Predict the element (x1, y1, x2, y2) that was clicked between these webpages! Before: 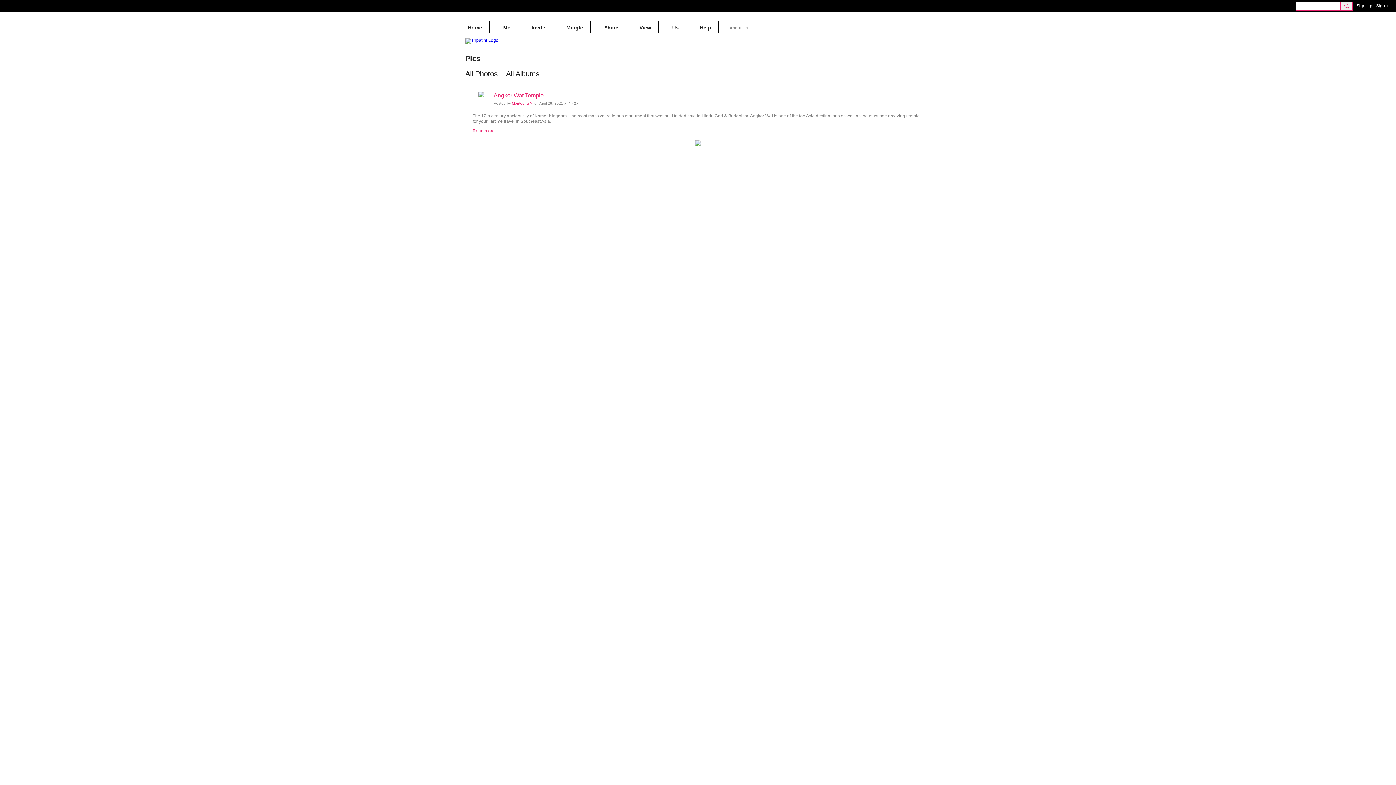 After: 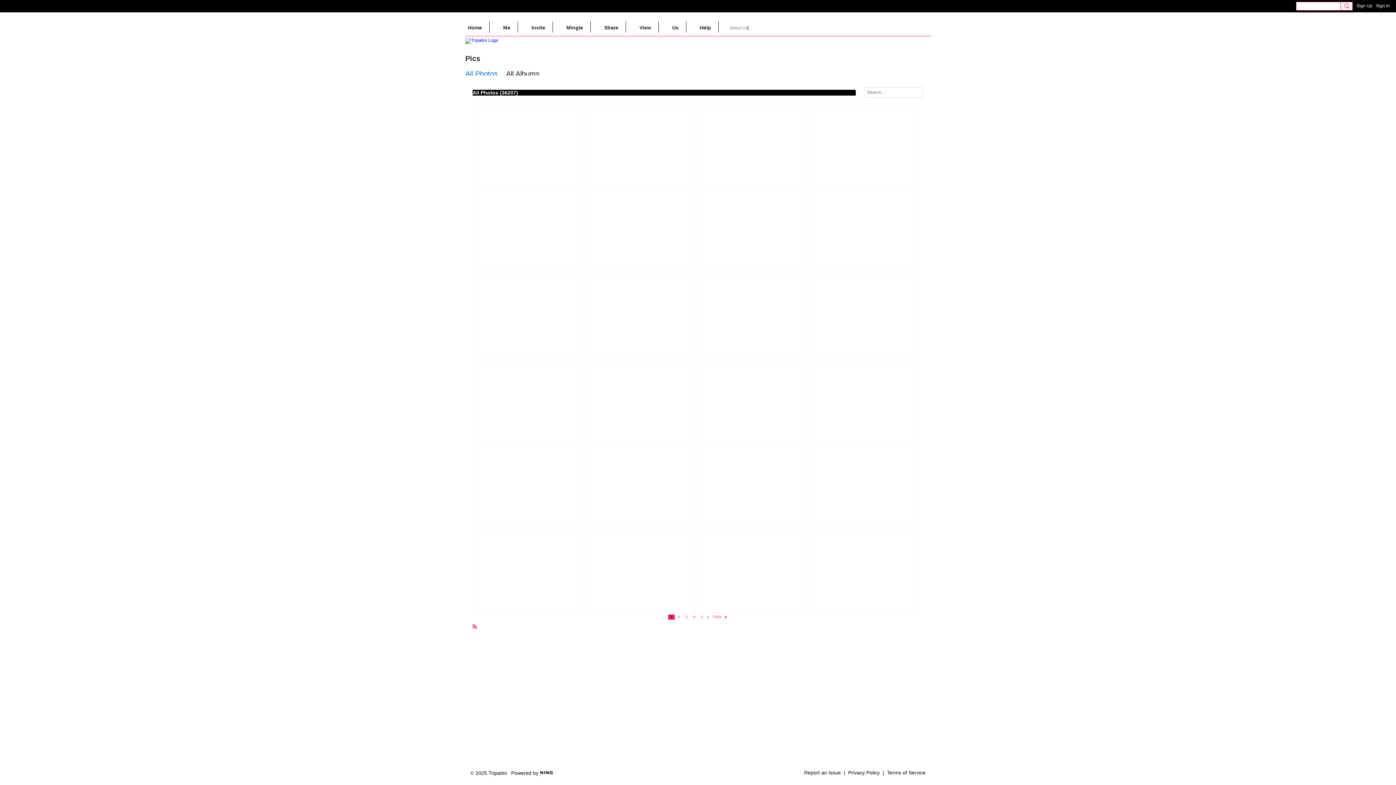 Action: bbox: (465, 66, 497, 81) label: All Photos